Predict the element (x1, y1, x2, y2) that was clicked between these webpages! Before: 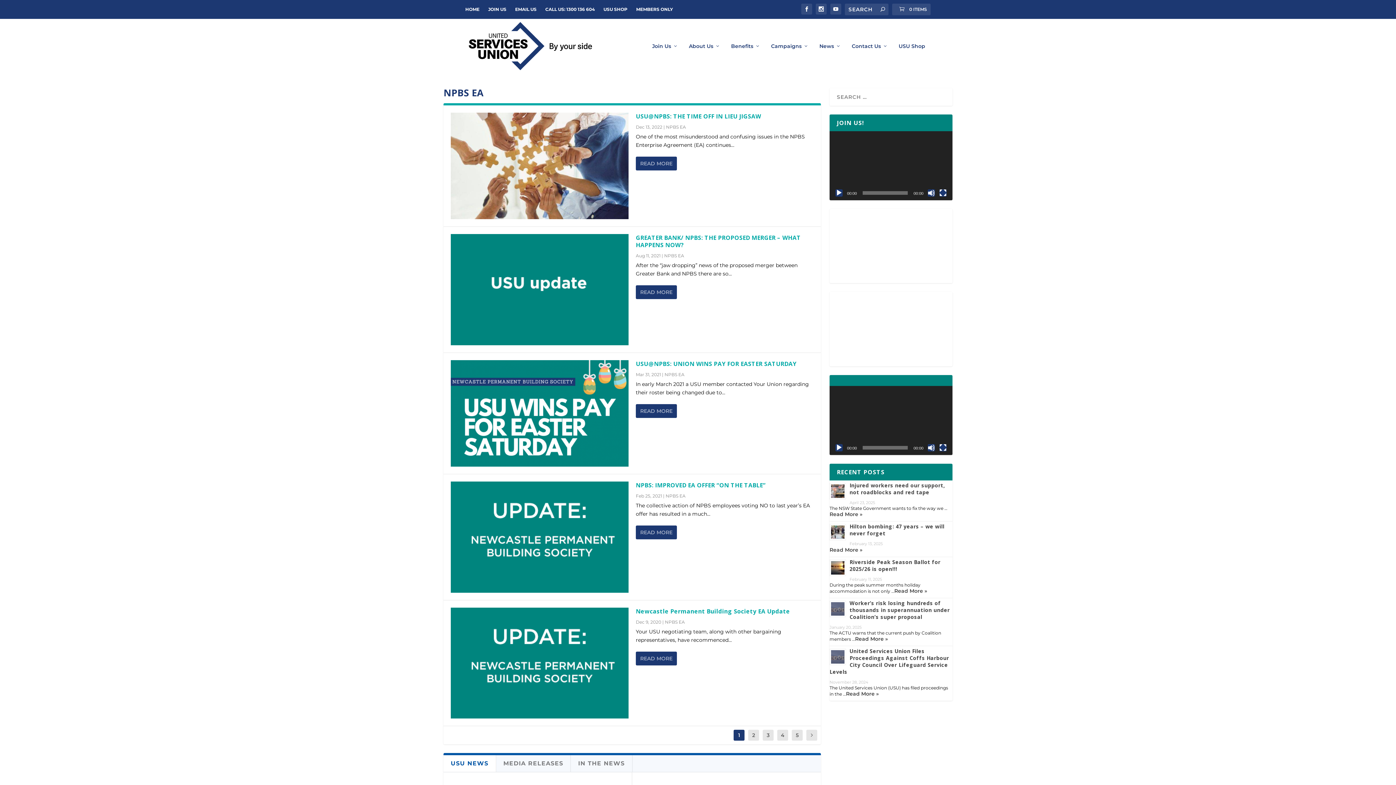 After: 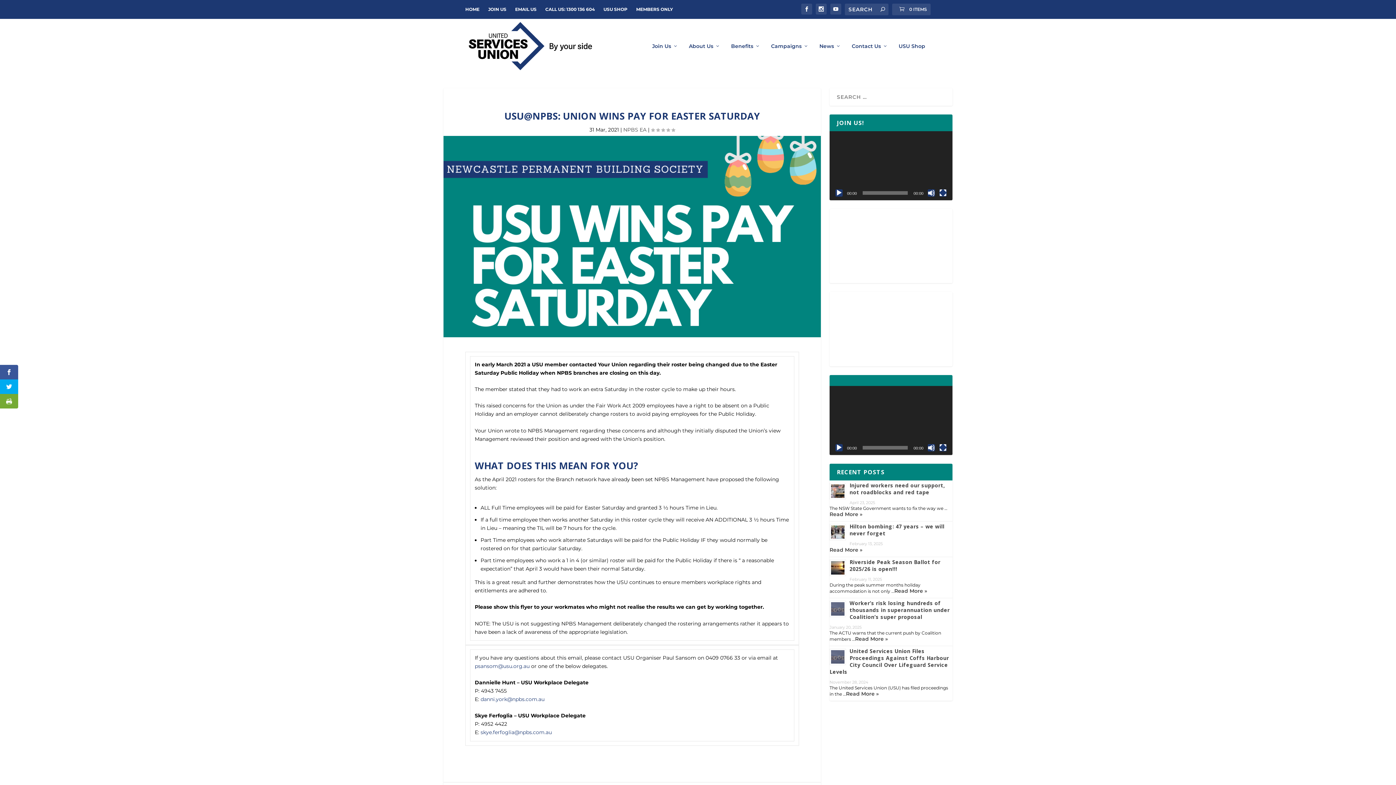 Action: bbox: (450, 360, 628, 466)